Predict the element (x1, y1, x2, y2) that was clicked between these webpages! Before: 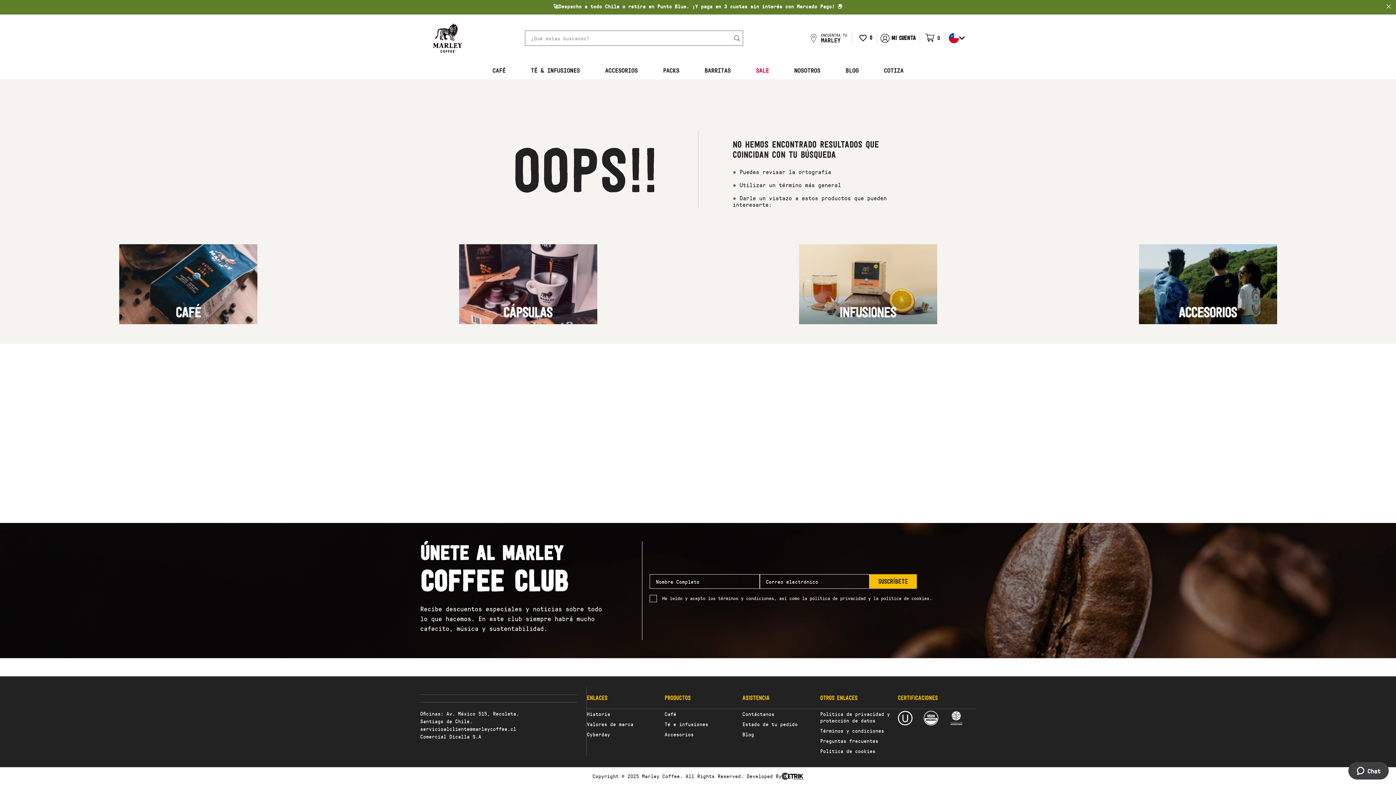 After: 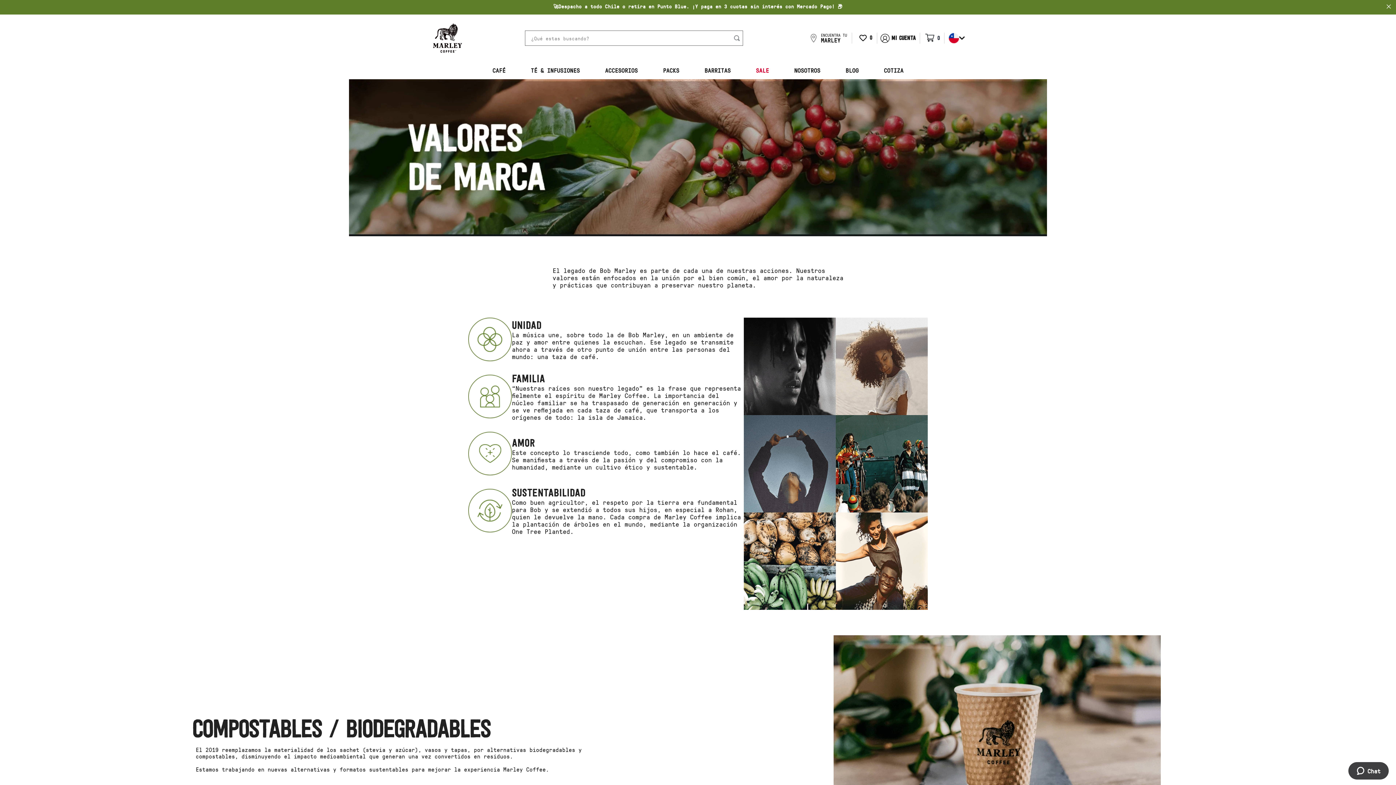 Action: bbox: (587, 721, 633, 728) label: Valores de marca